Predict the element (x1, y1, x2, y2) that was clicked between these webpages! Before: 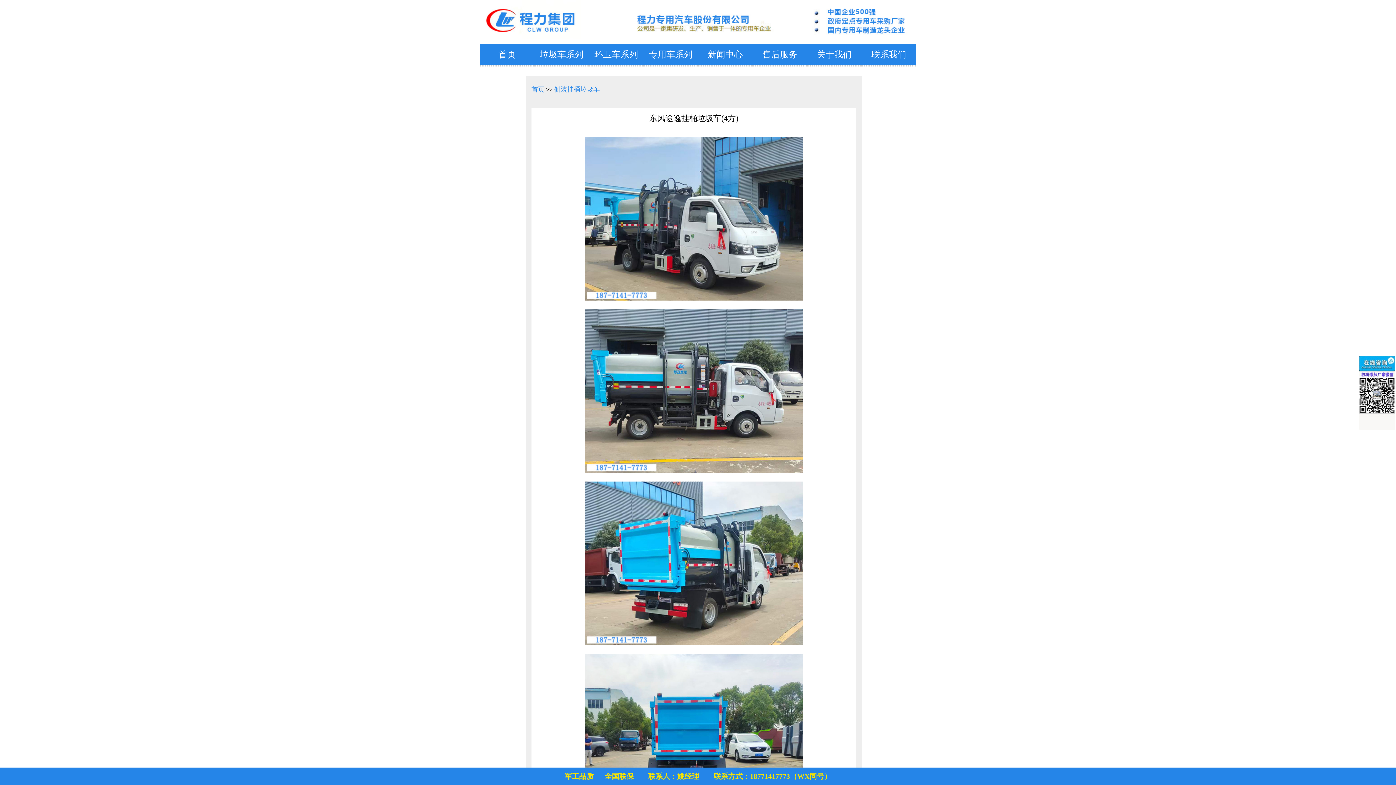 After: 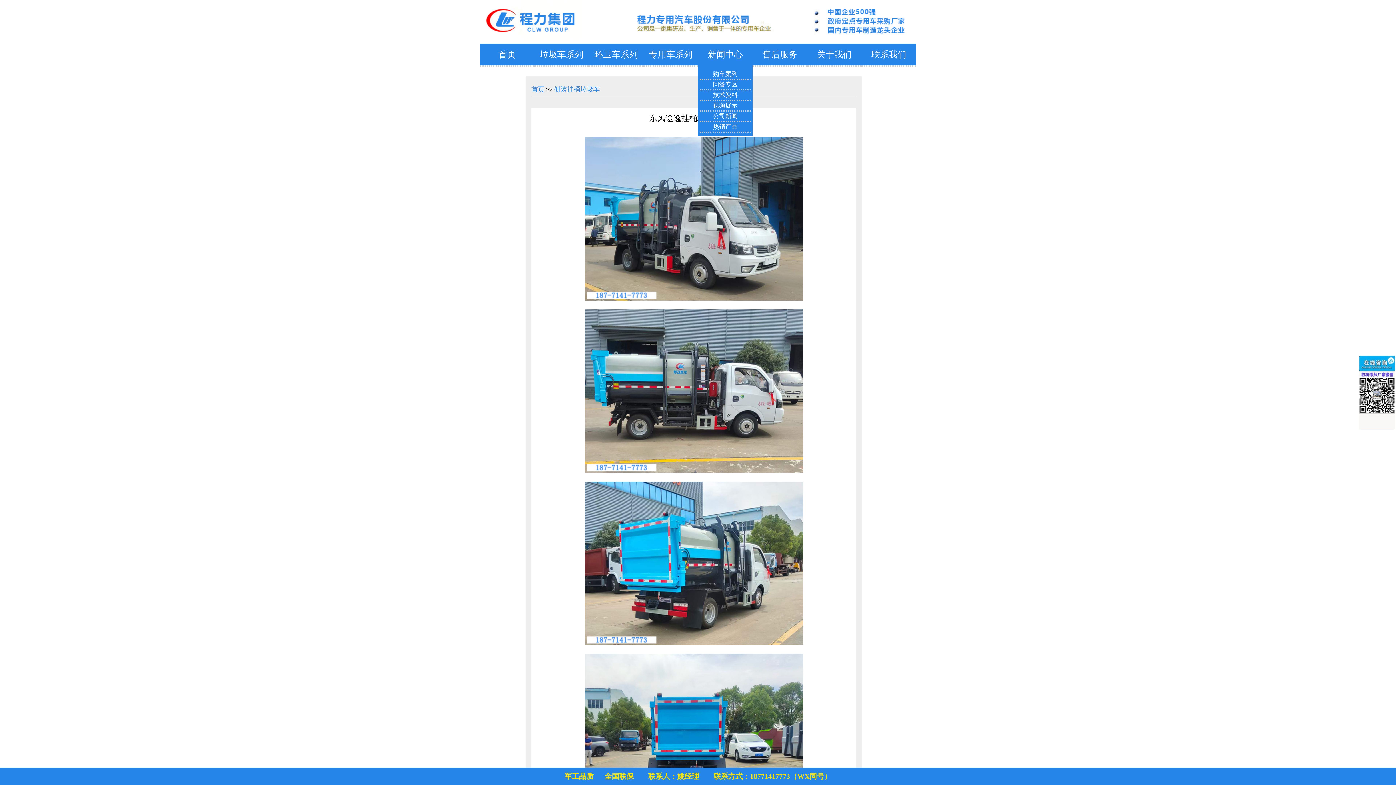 Action: bbox: (698, 43, 752, 66) label: 新闻中心